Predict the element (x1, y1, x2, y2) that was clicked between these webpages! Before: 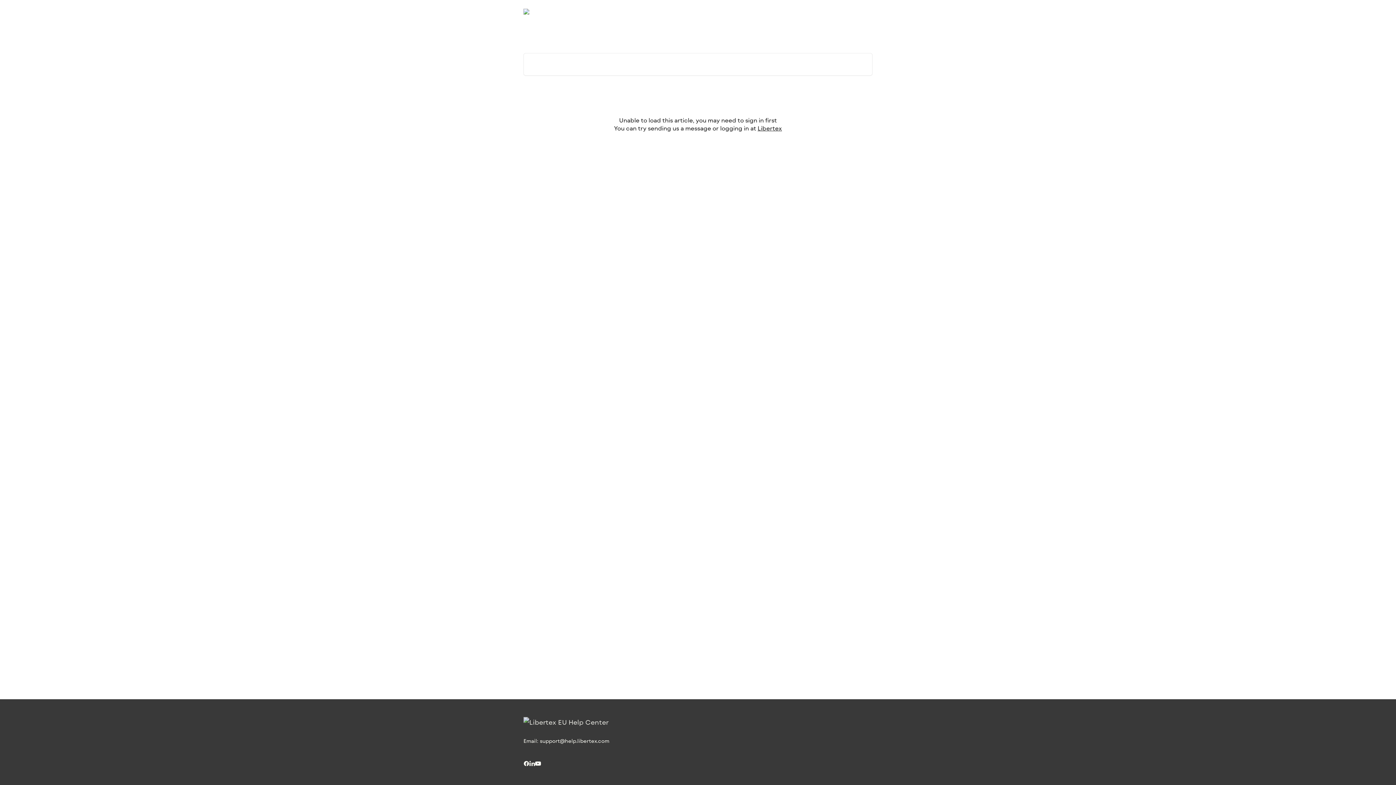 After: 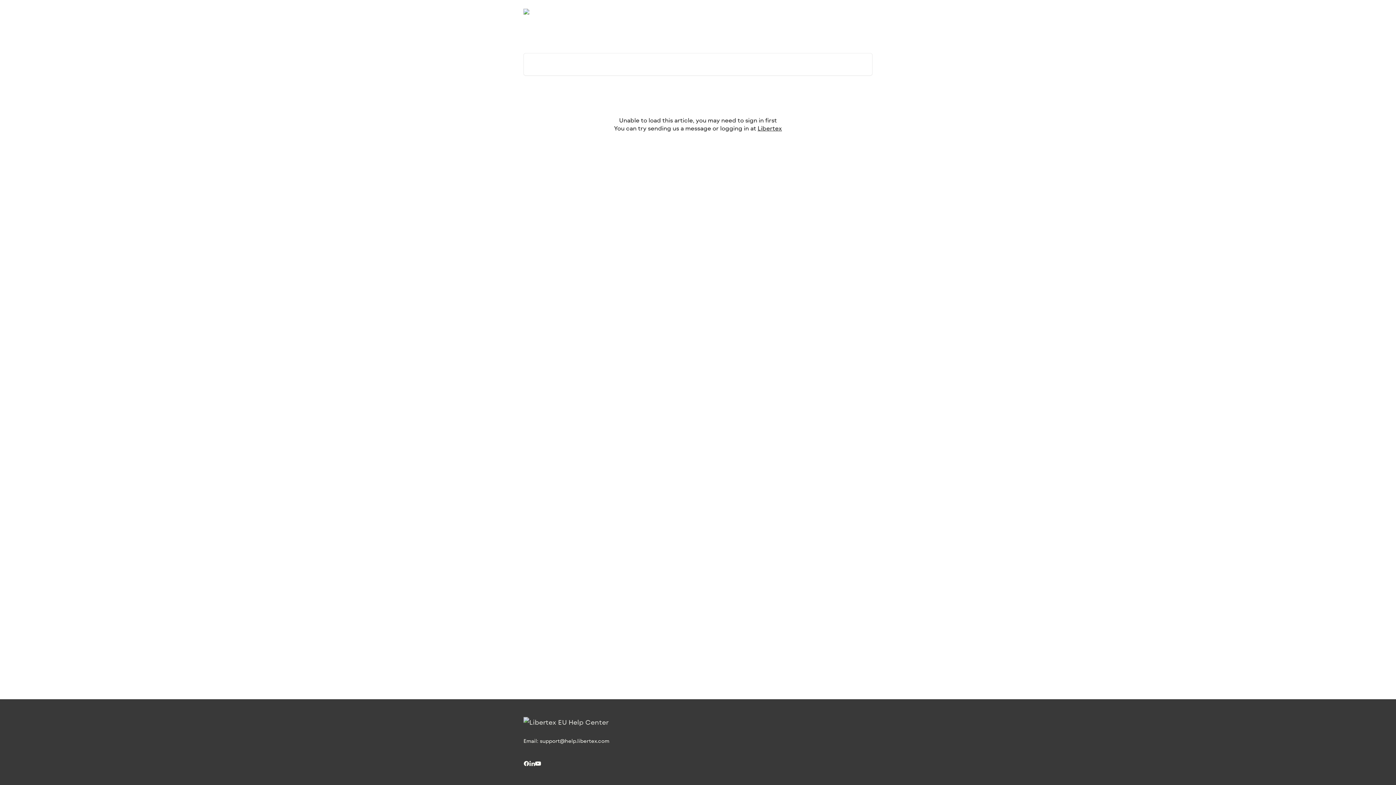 Action: bbox: (529, 760, 535, 766)